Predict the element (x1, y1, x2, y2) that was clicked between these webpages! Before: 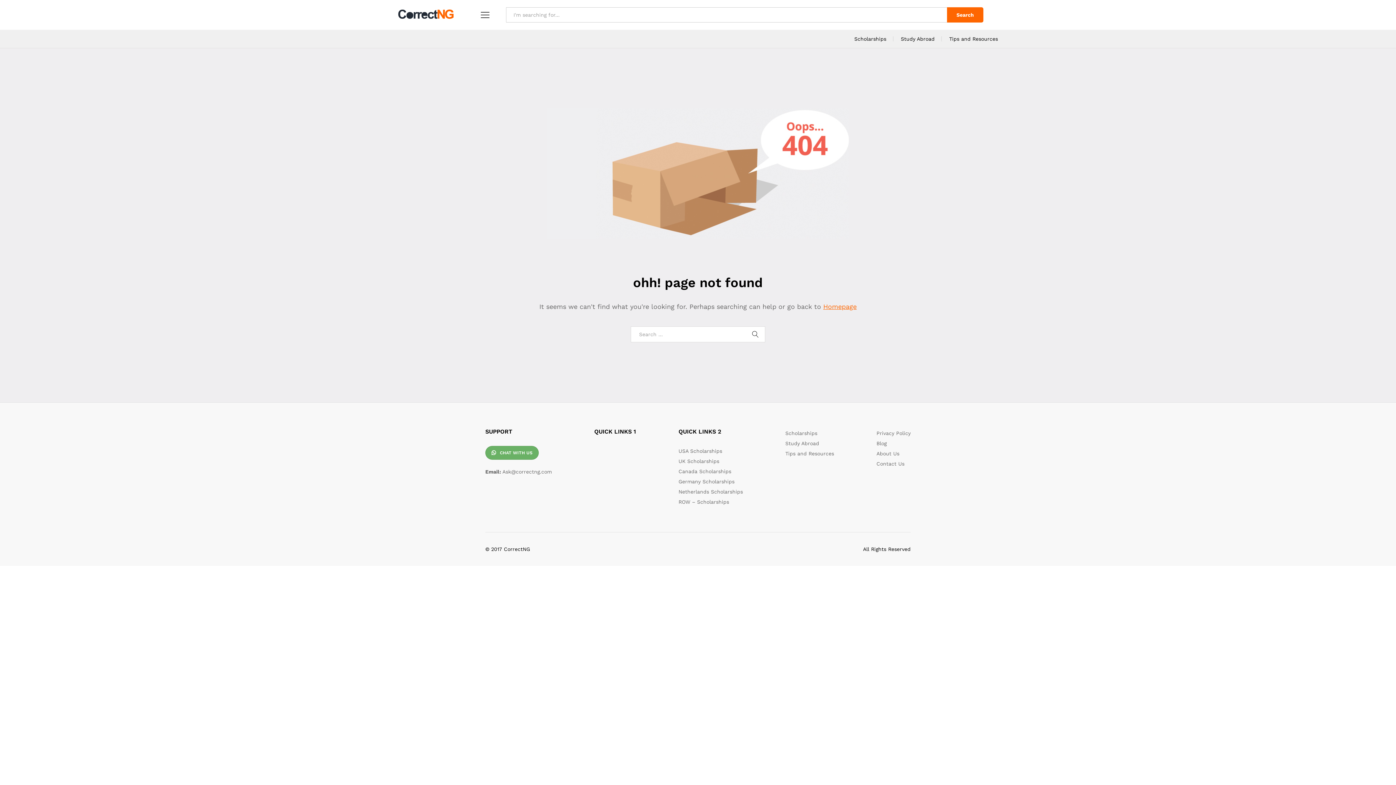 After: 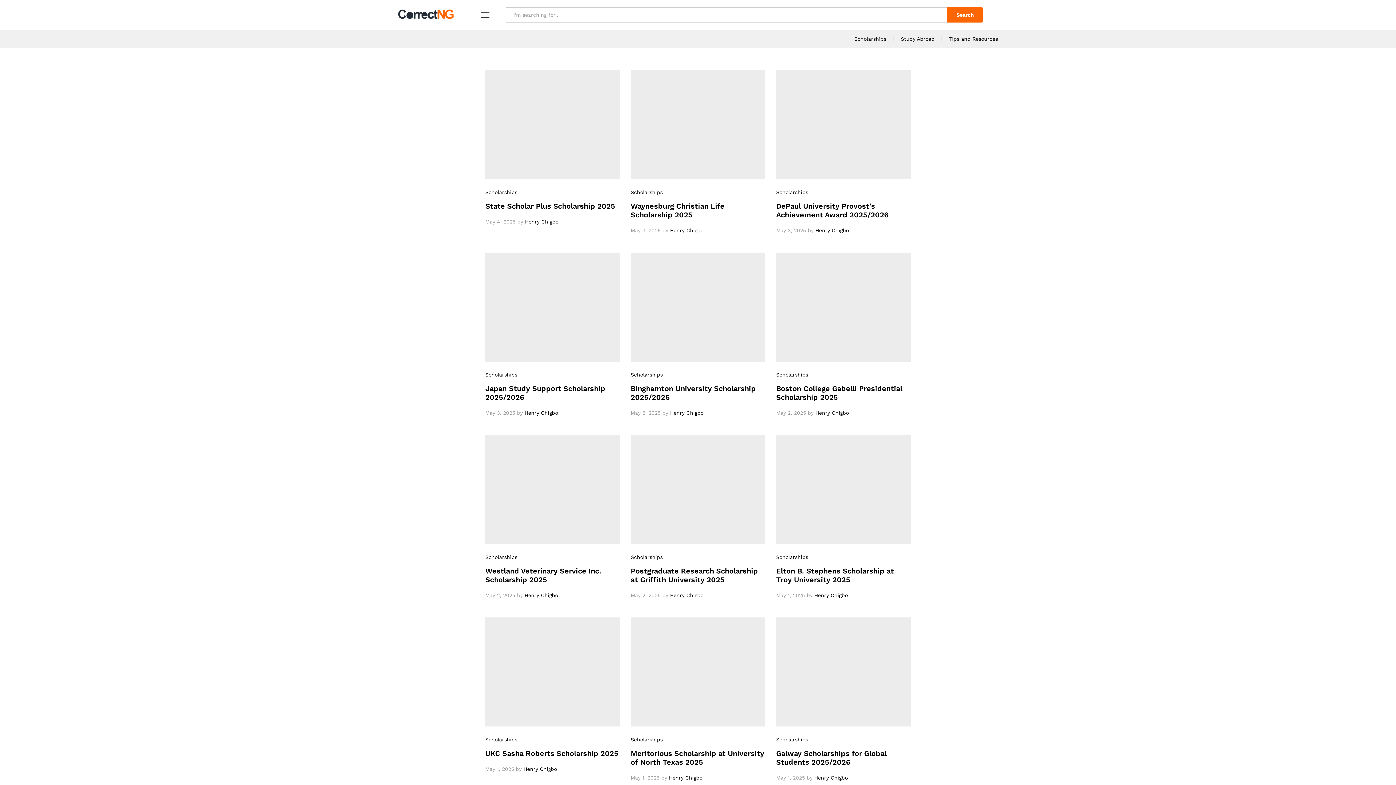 Action: bbox: (785, 430, 817, 436) label: Scholarships